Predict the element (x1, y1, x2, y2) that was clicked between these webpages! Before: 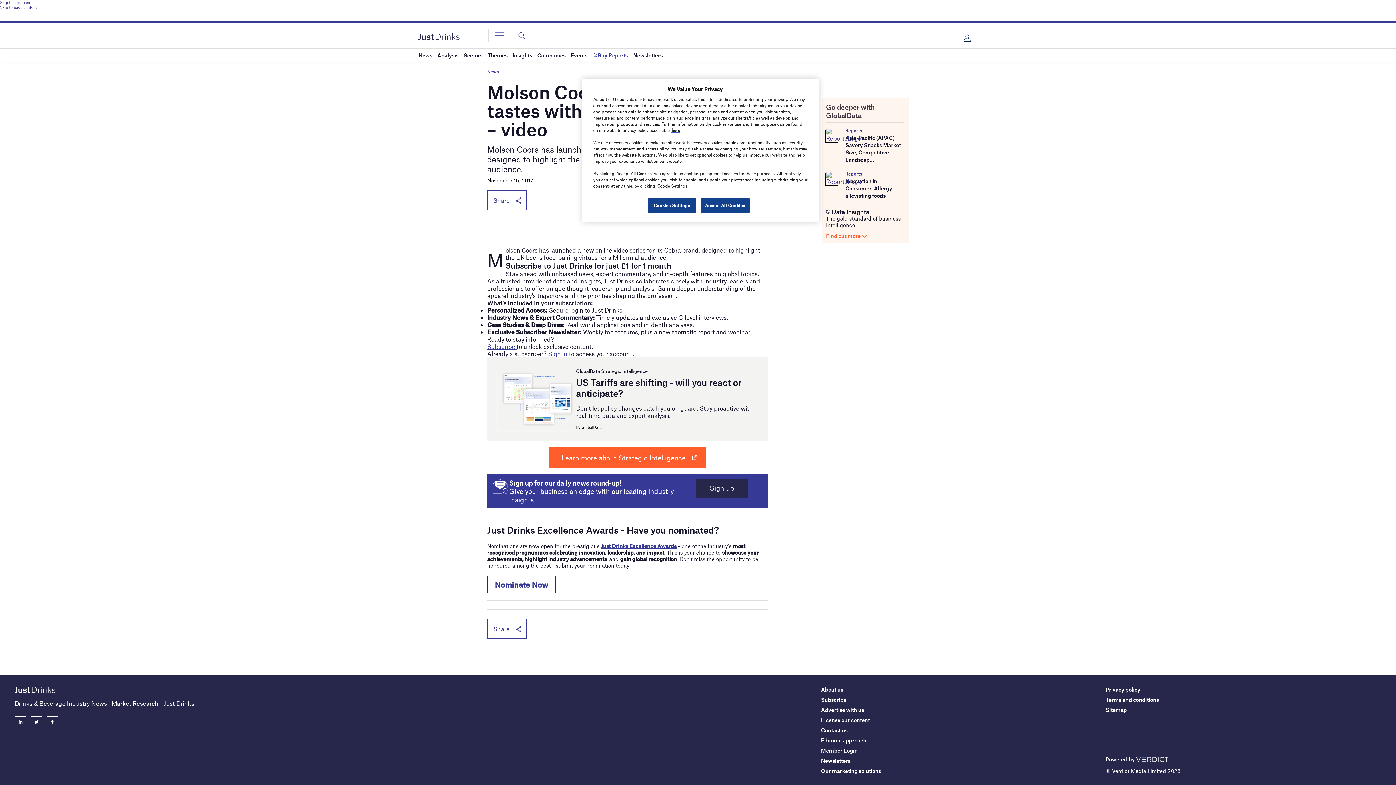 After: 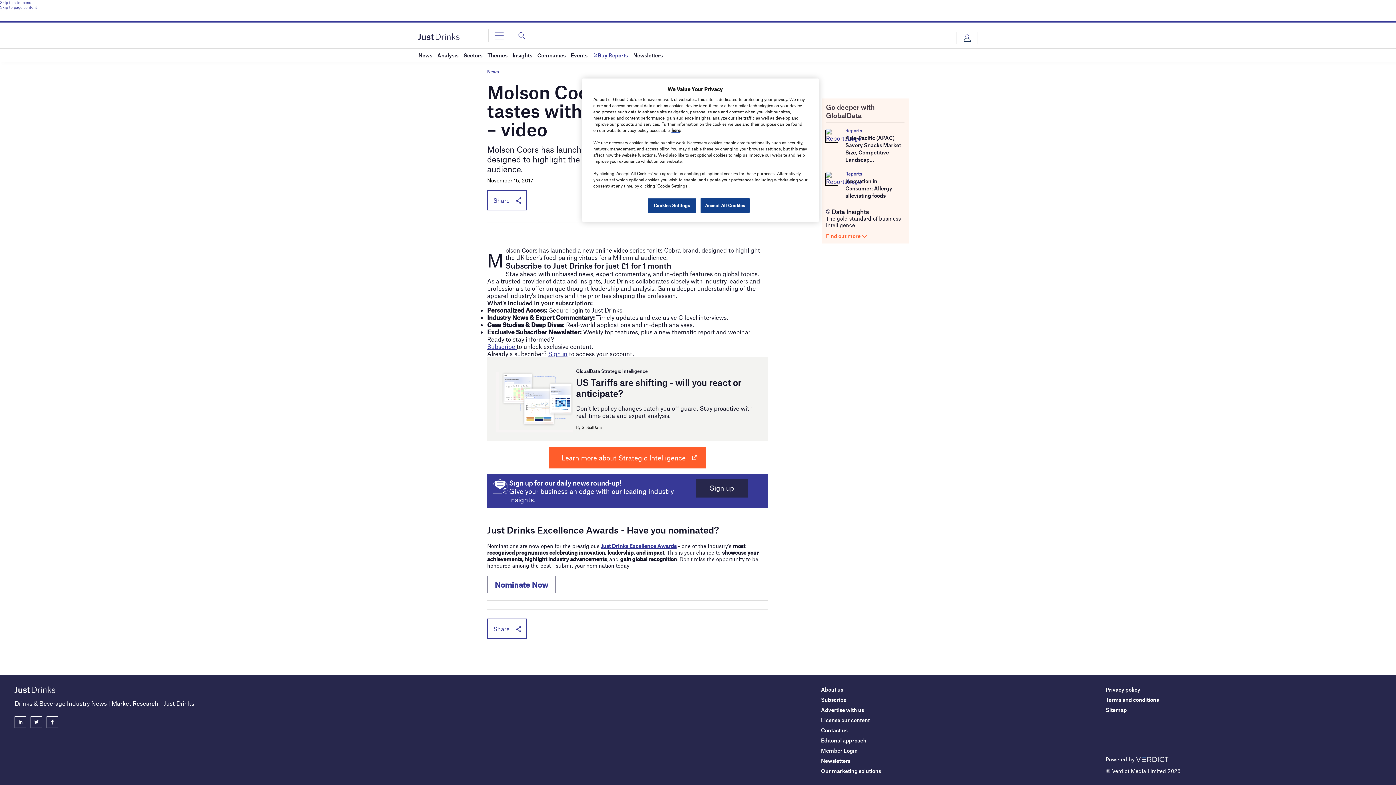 Action: label: Skip to page content bbox: (0, 4, 1396, 9)